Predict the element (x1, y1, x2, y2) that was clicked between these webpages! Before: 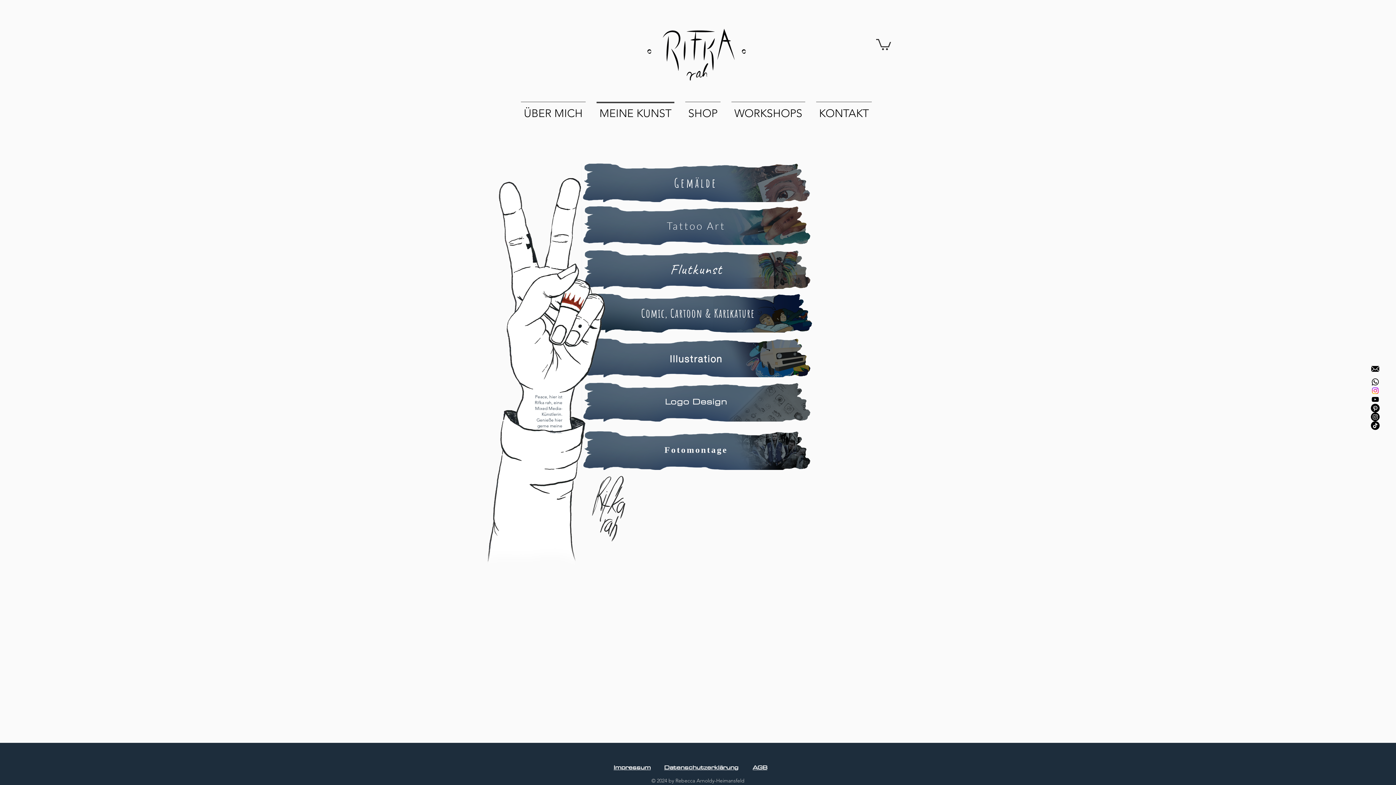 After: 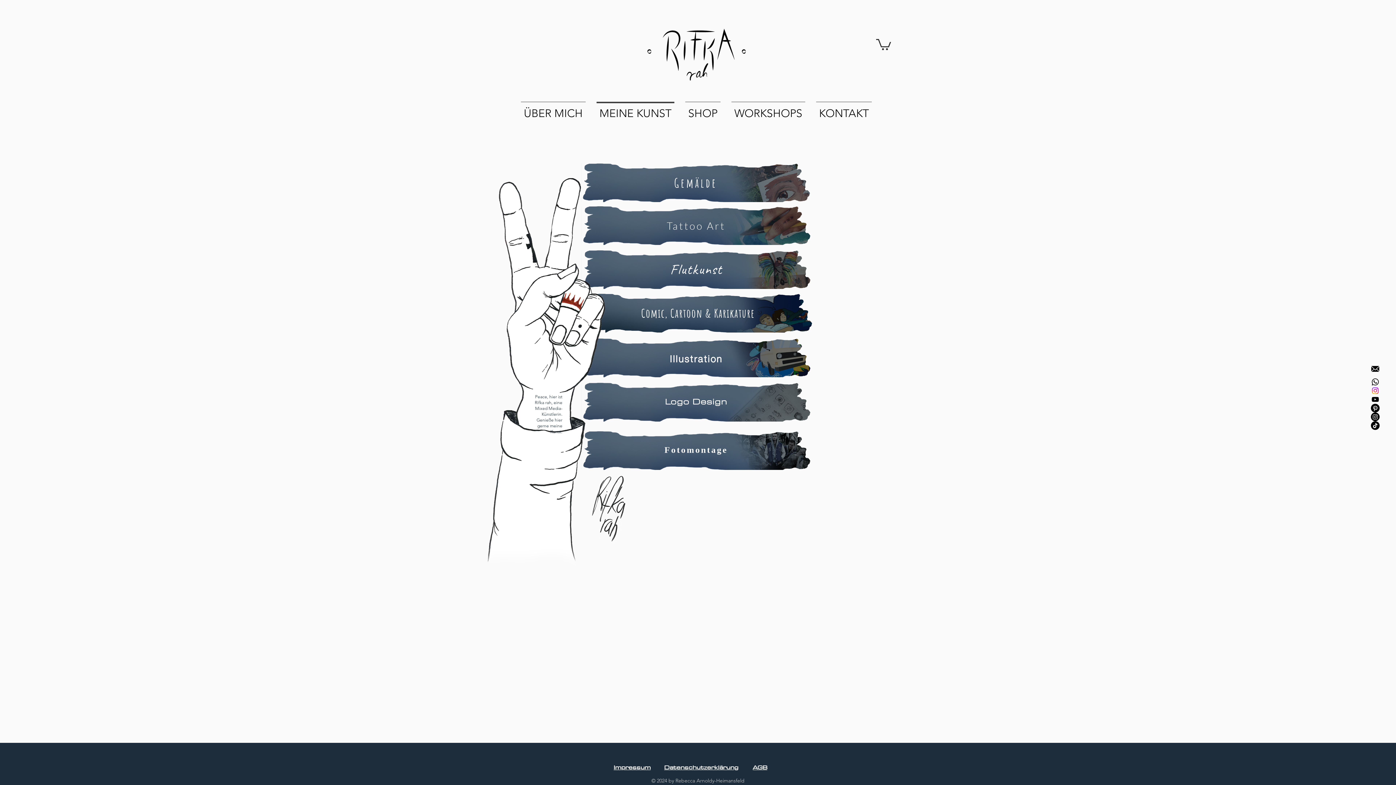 Action: label: Schwarz YouTube Icon bbox: (1371, 395, 1380, 404)